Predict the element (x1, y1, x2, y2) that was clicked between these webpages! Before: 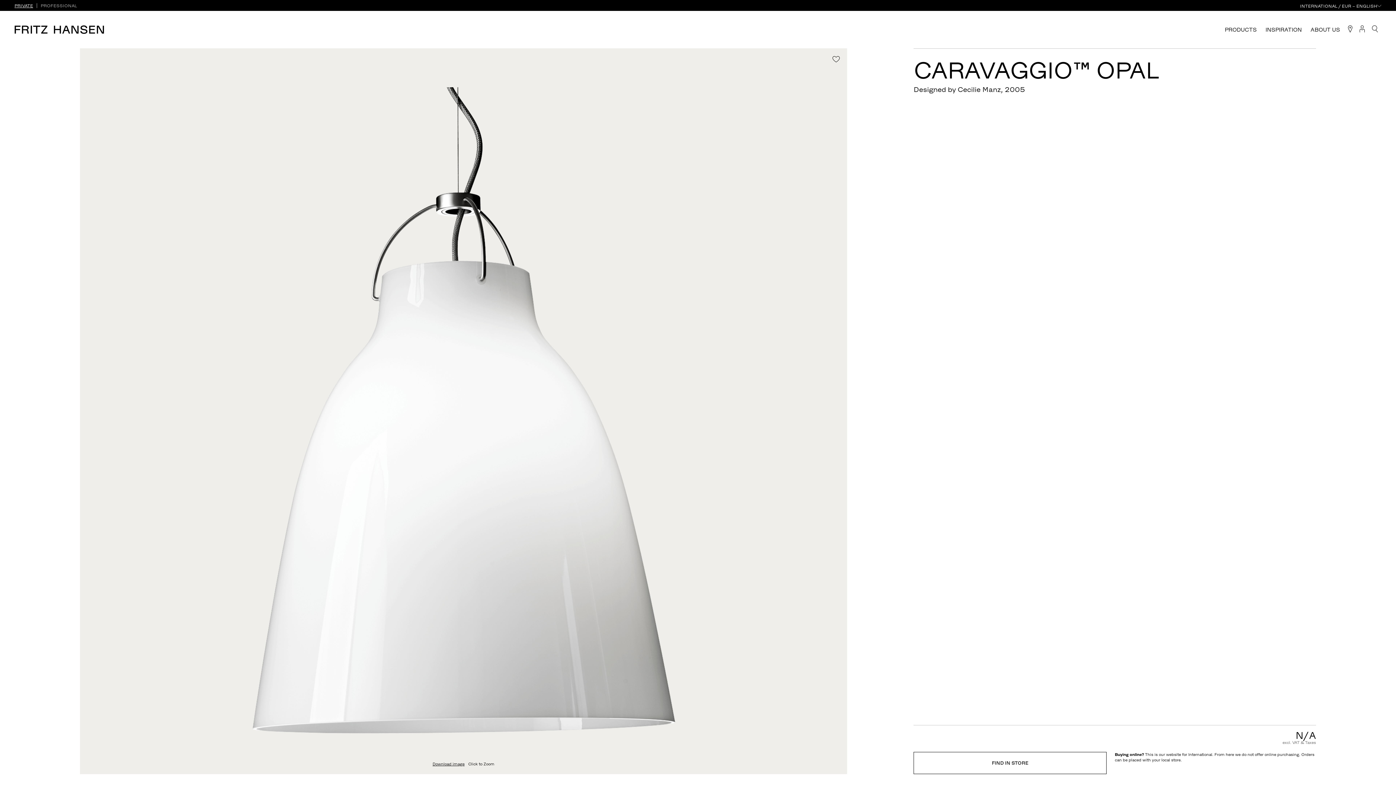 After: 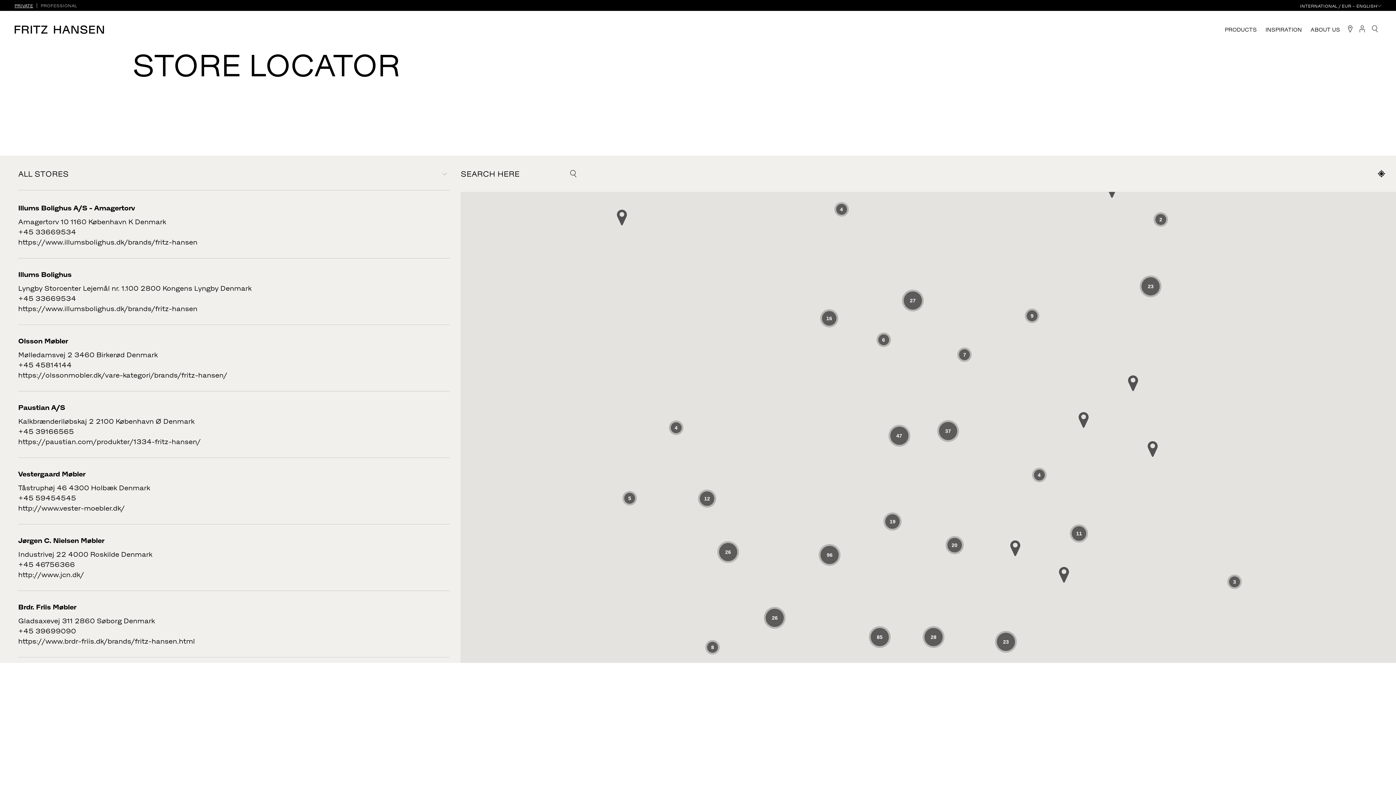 Action: bbox: (913, 116, 1107, 138) label: FIND IN STORE